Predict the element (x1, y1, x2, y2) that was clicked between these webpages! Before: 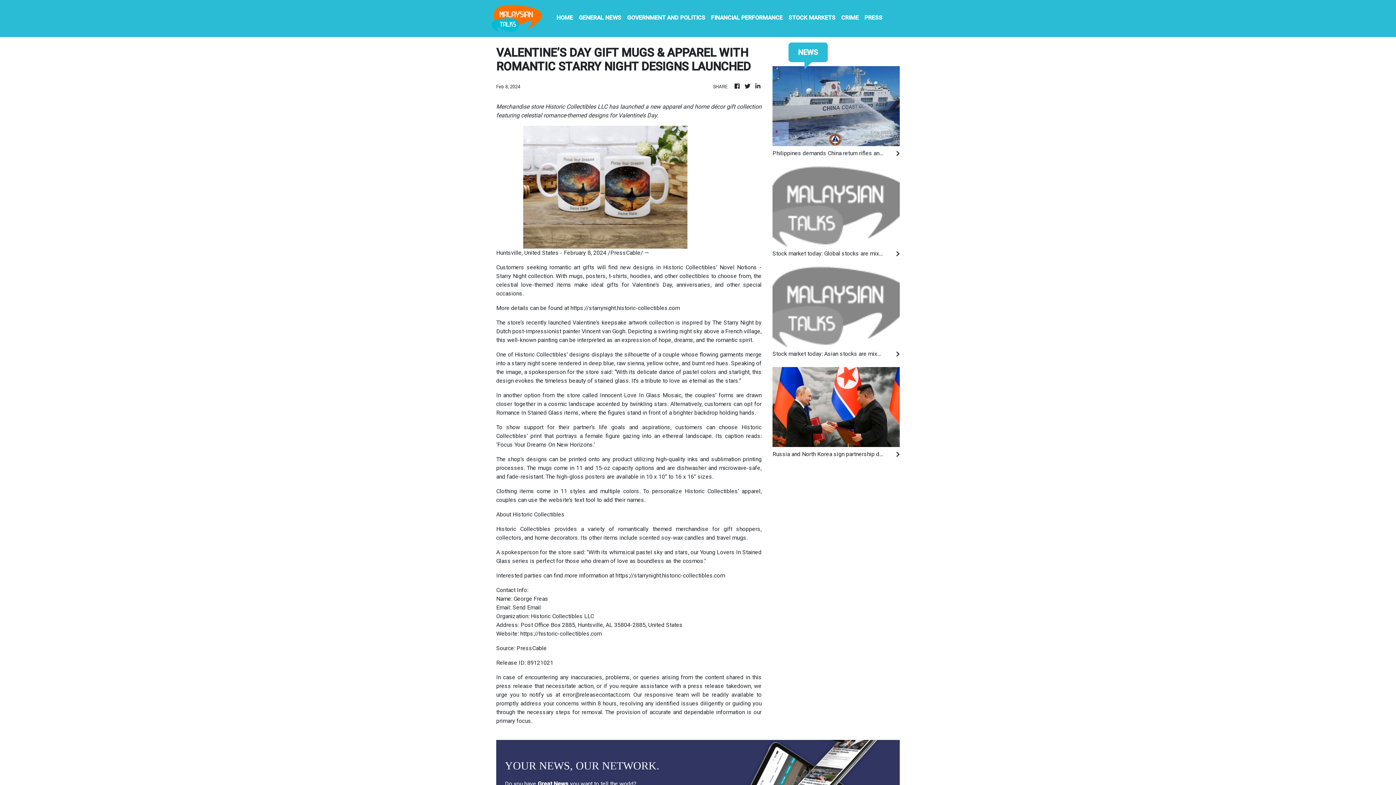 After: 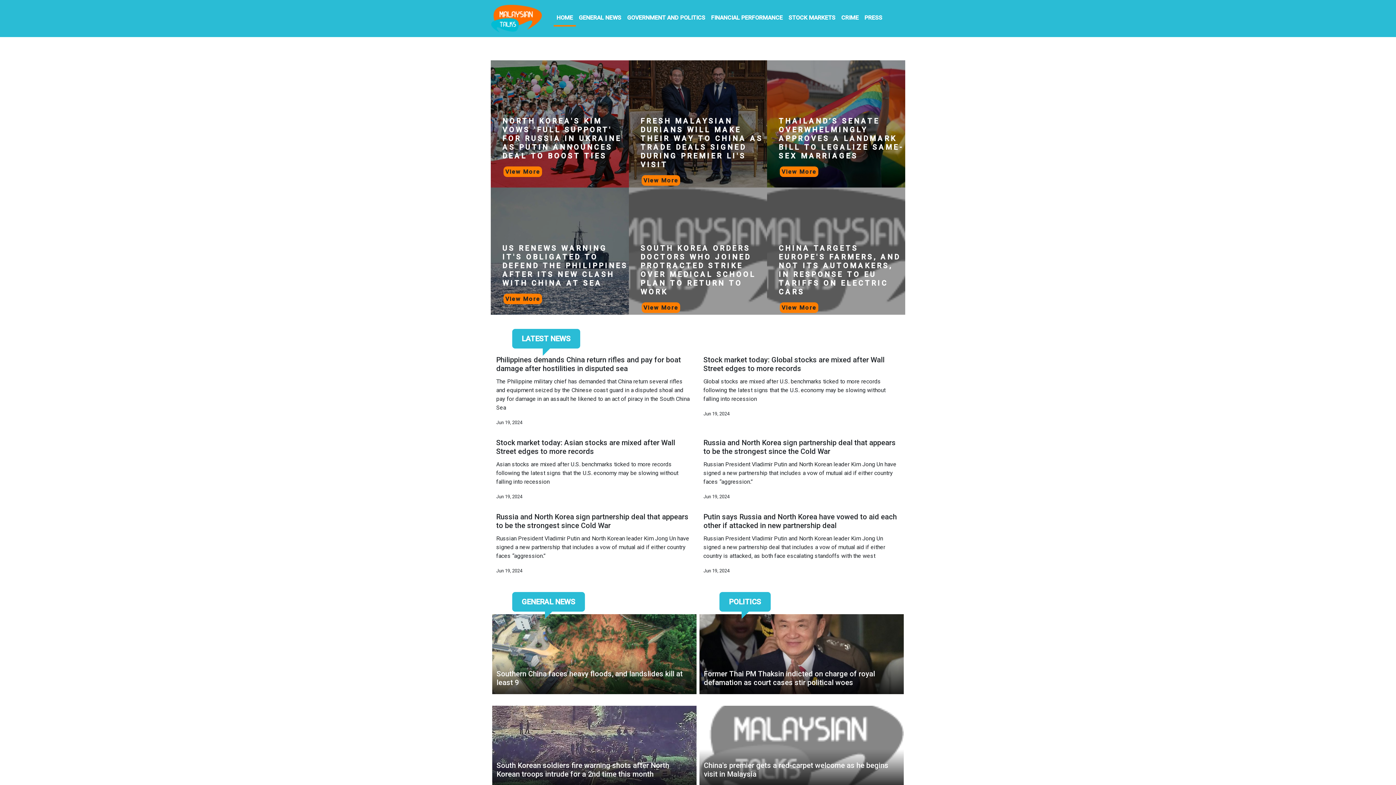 Action: bbox: (490, 2, 542, 34)